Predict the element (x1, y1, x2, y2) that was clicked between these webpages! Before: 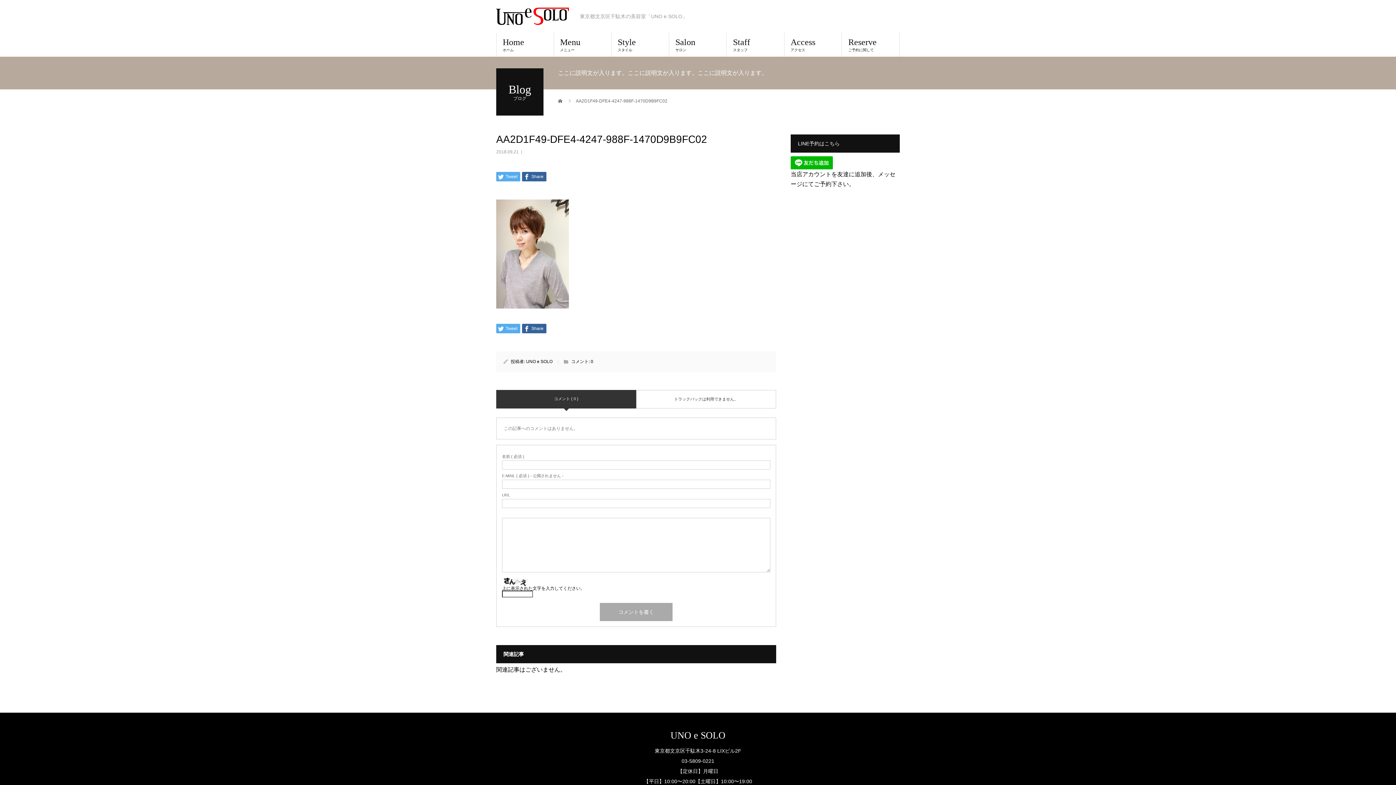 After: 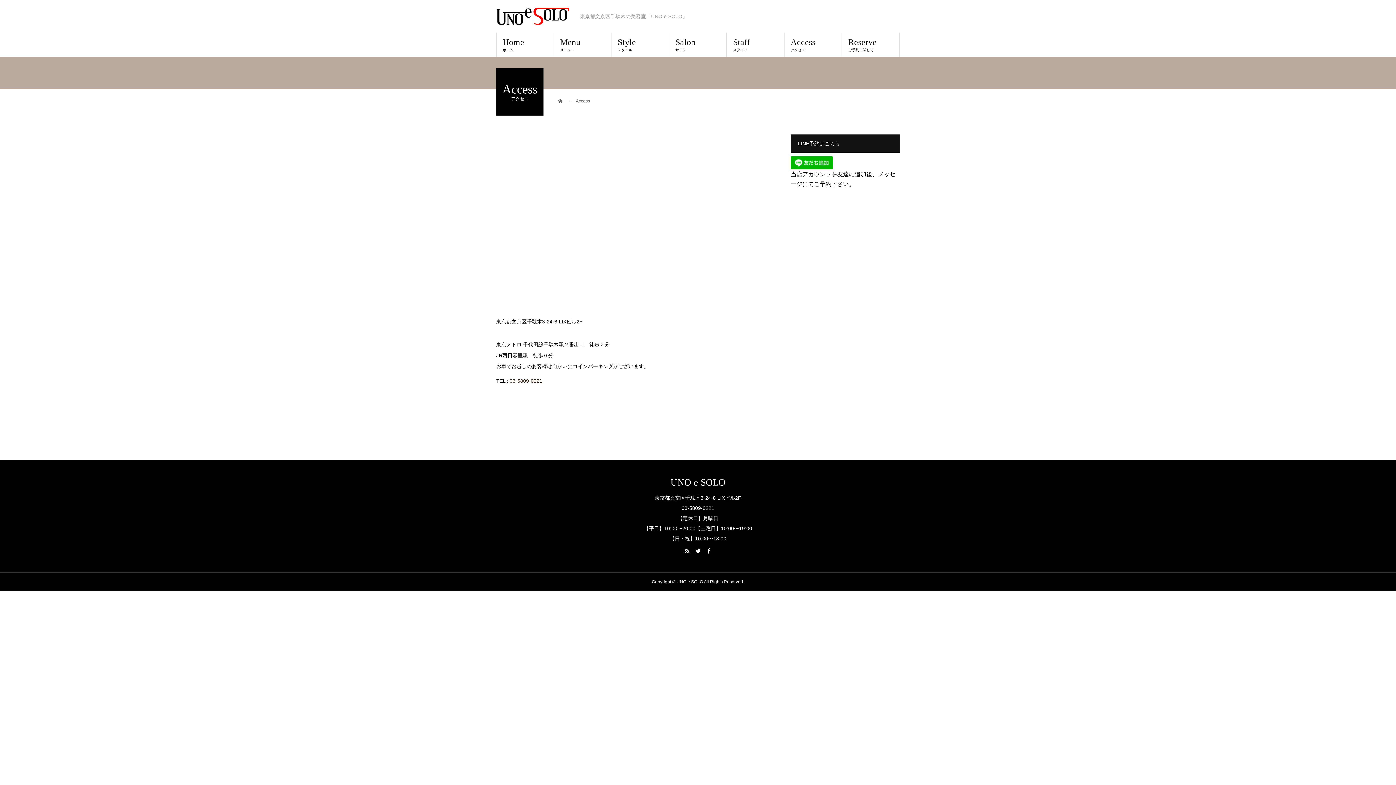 Action: bbox: (784, 32, 842, 56) label: Access
アクセス